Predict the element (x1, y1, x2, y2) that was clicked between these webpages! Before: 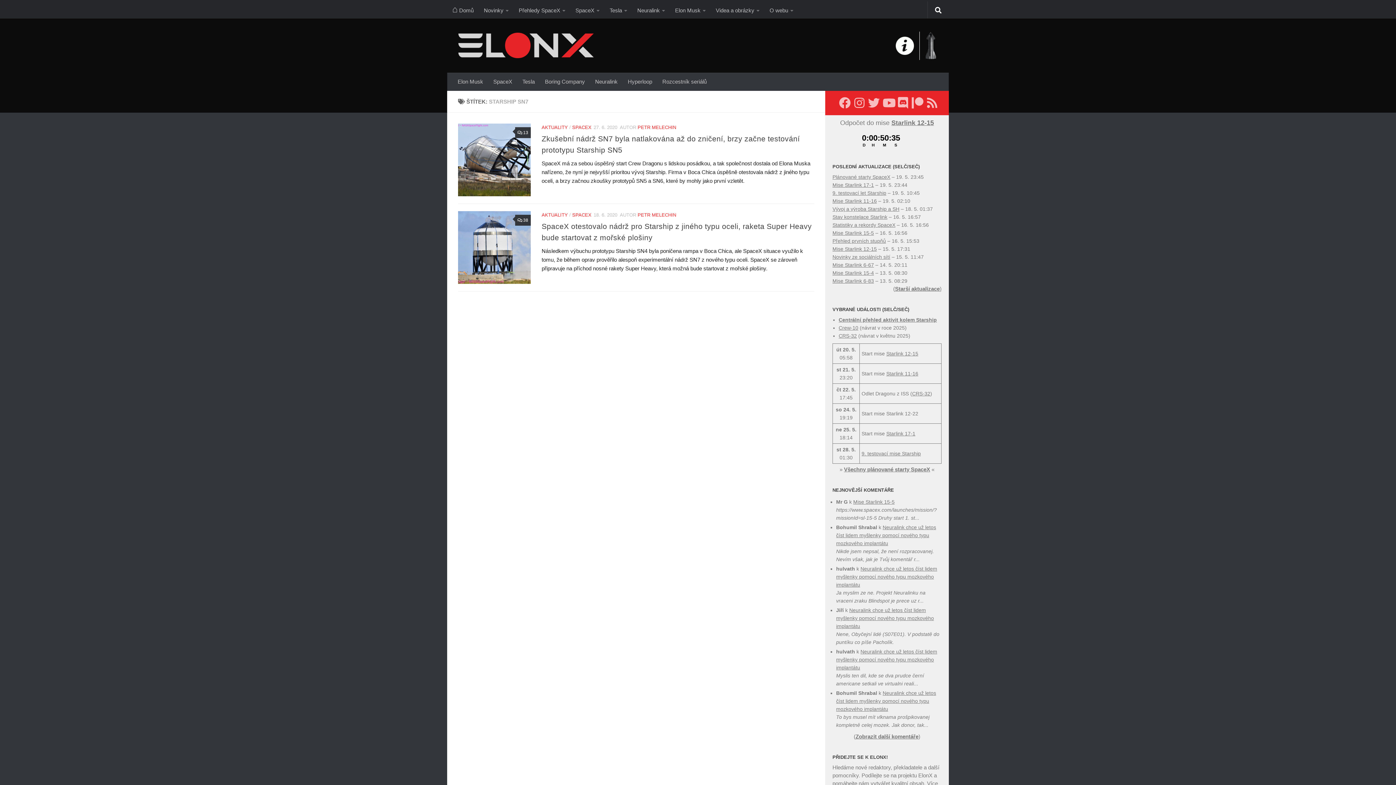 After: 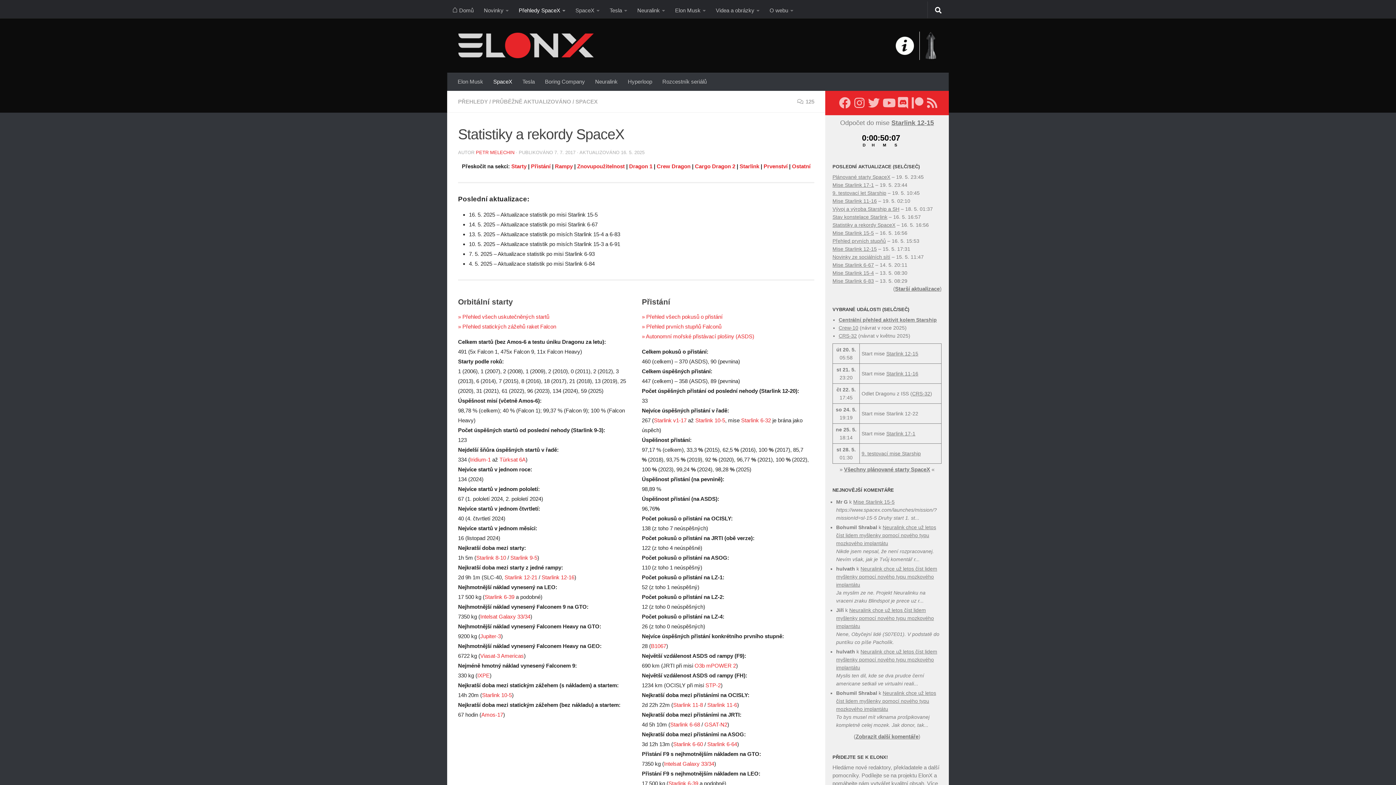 Action: label: Statistiky a rekordy SpaceX bbox: (832, 222, 895, 228)